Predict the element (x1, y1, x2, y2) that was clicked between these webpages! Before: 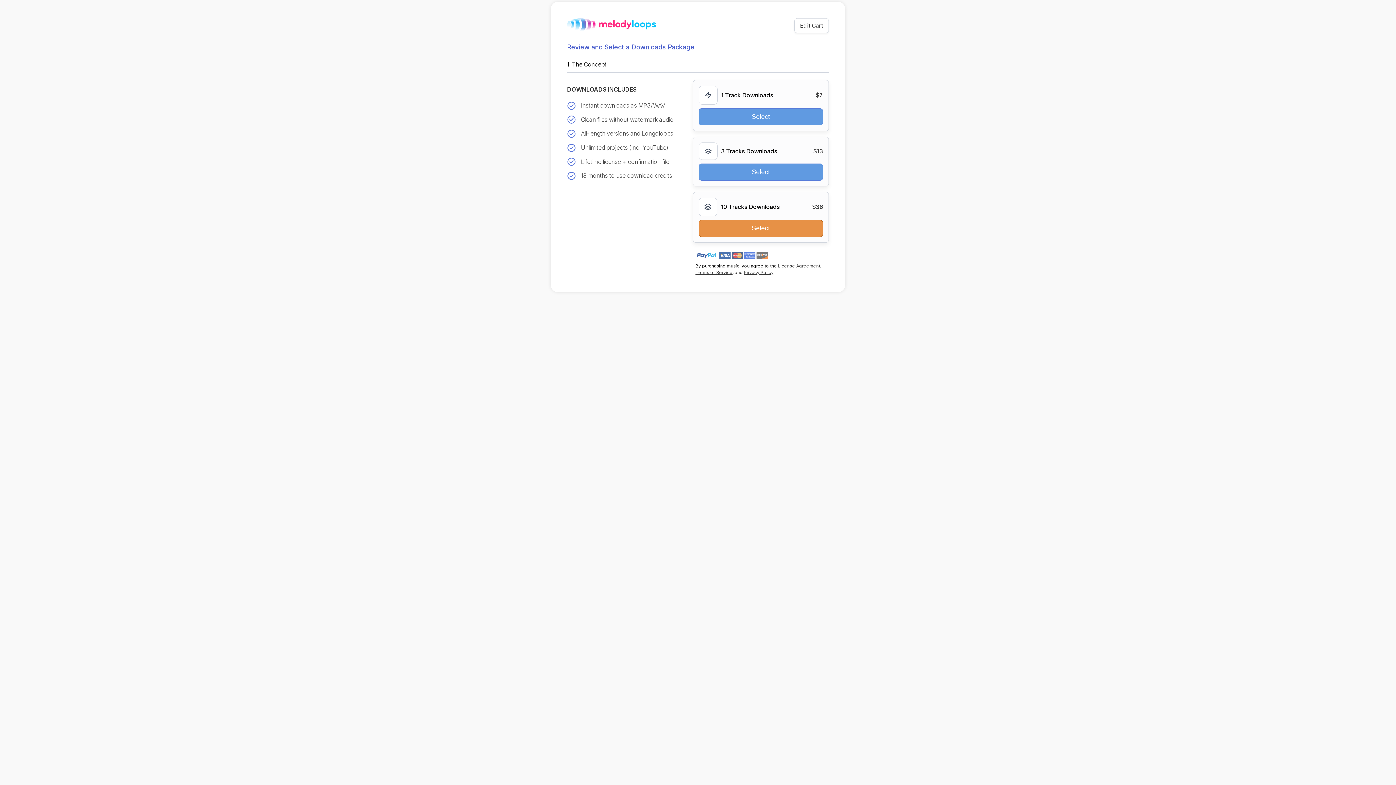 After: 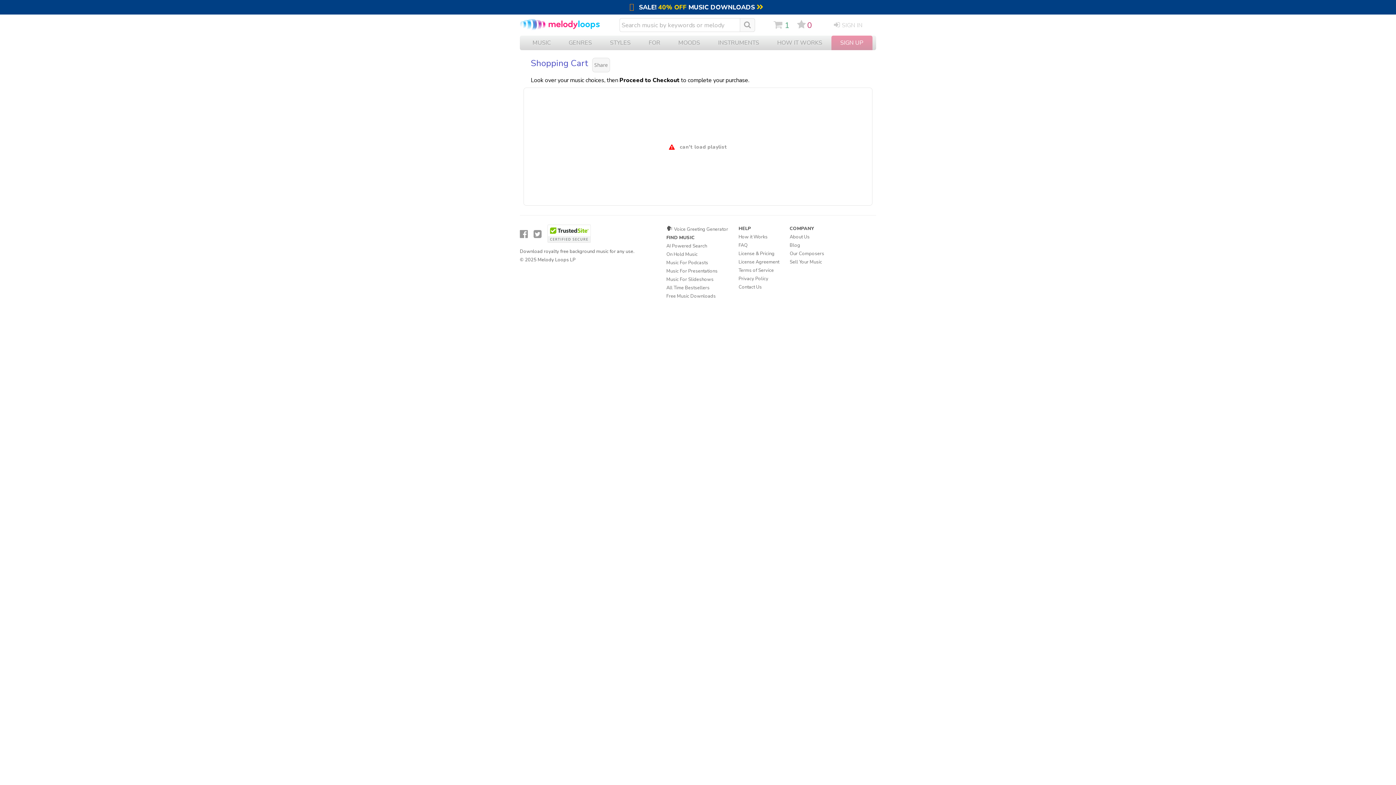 Action: label: Edit Cart bbox: (794, 18, 829, 33)